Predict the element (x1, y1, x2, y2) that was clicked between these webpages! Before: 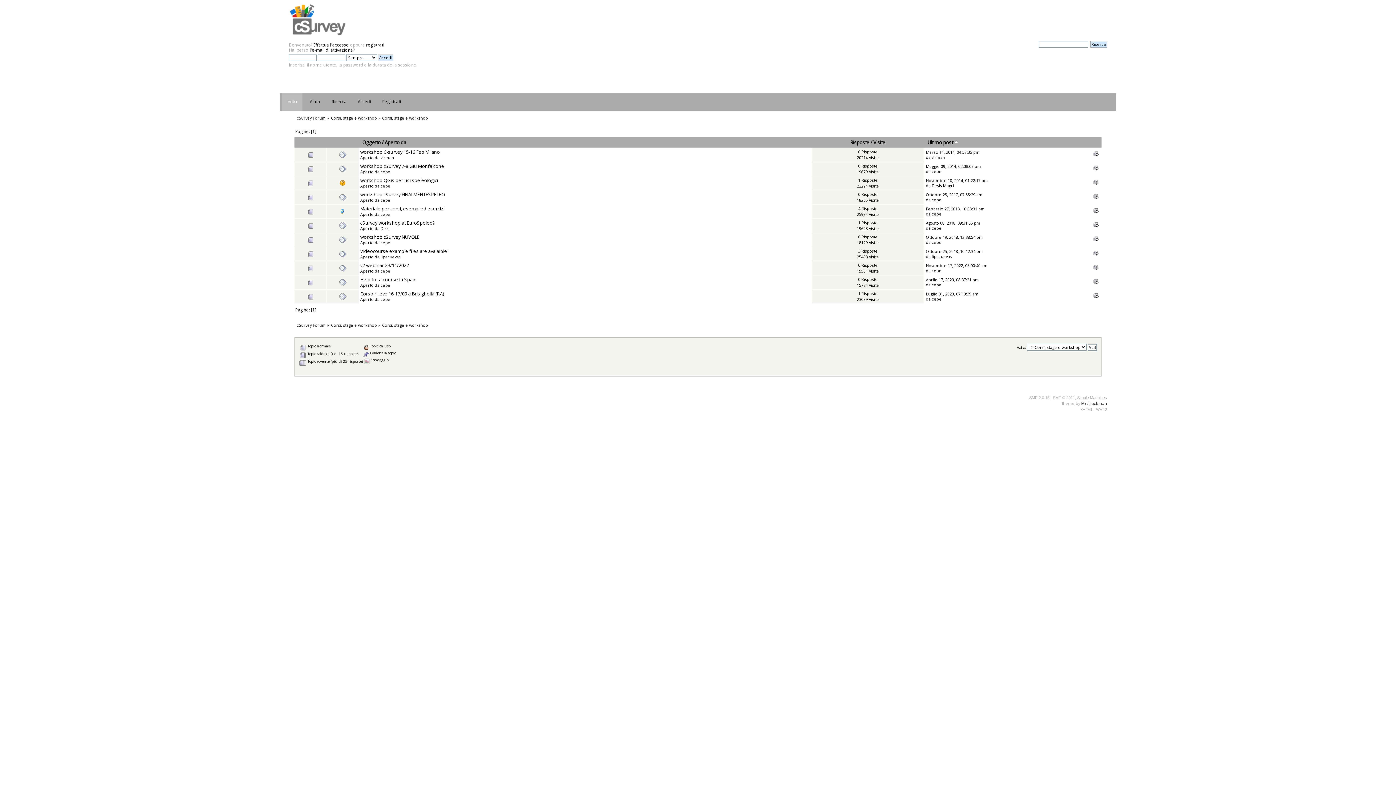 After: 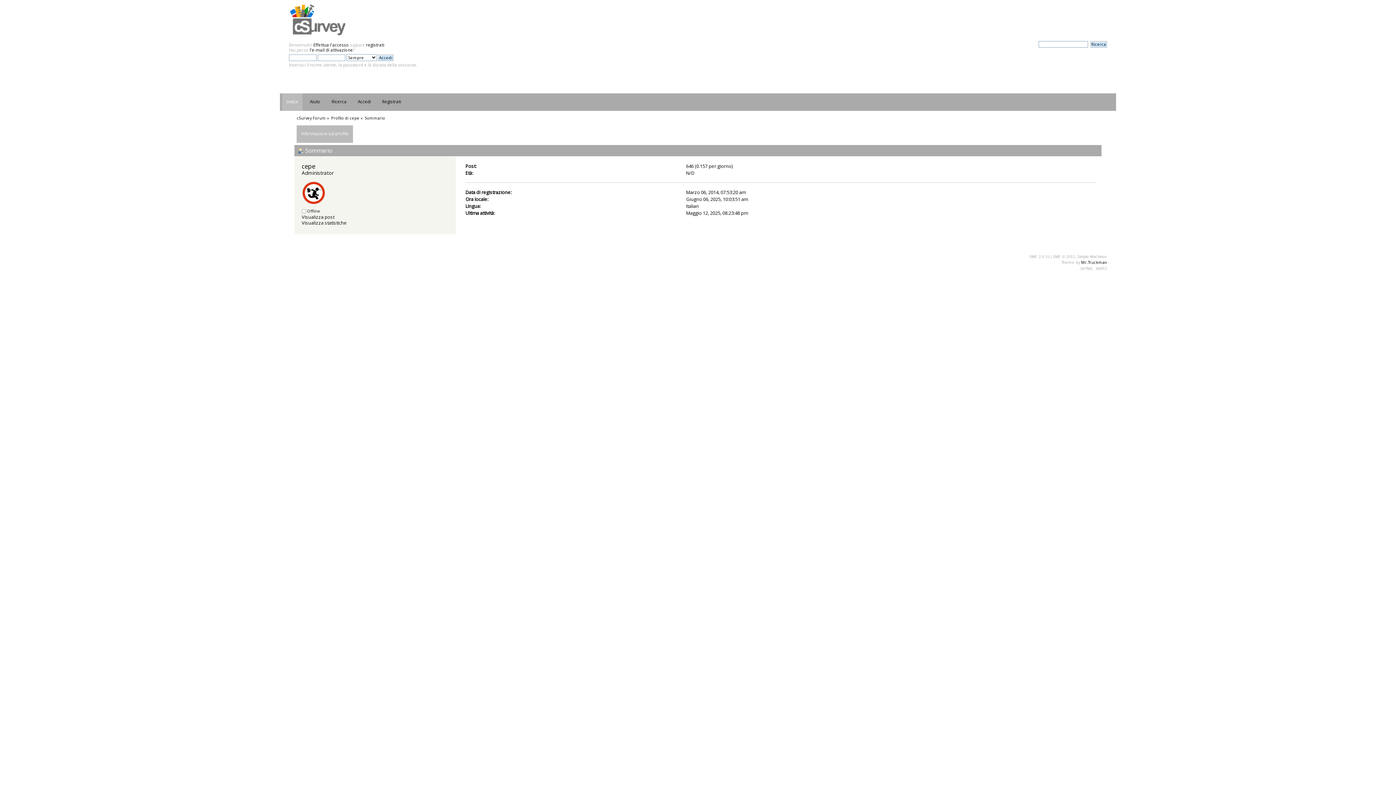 Action: label: cepe bbox: (932, 239, 941, 245)